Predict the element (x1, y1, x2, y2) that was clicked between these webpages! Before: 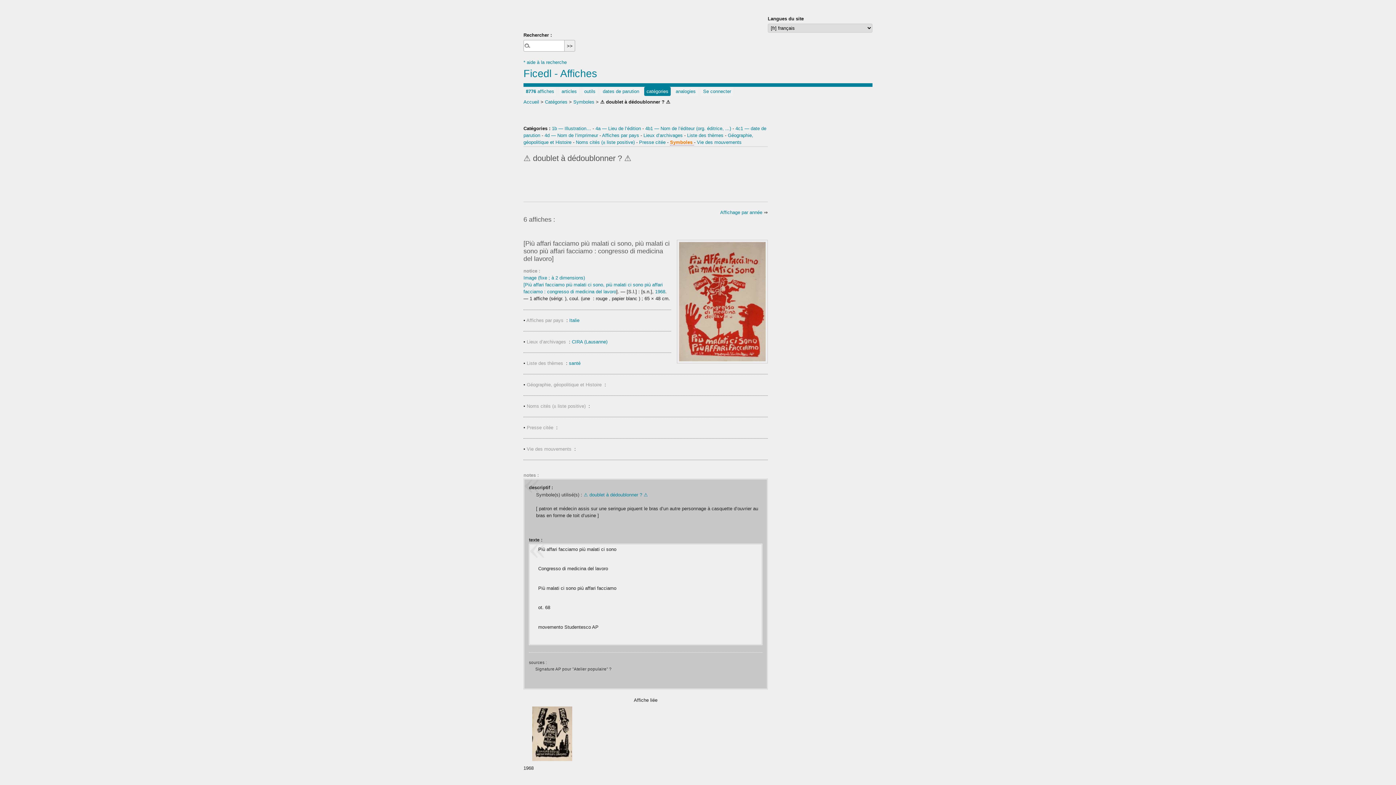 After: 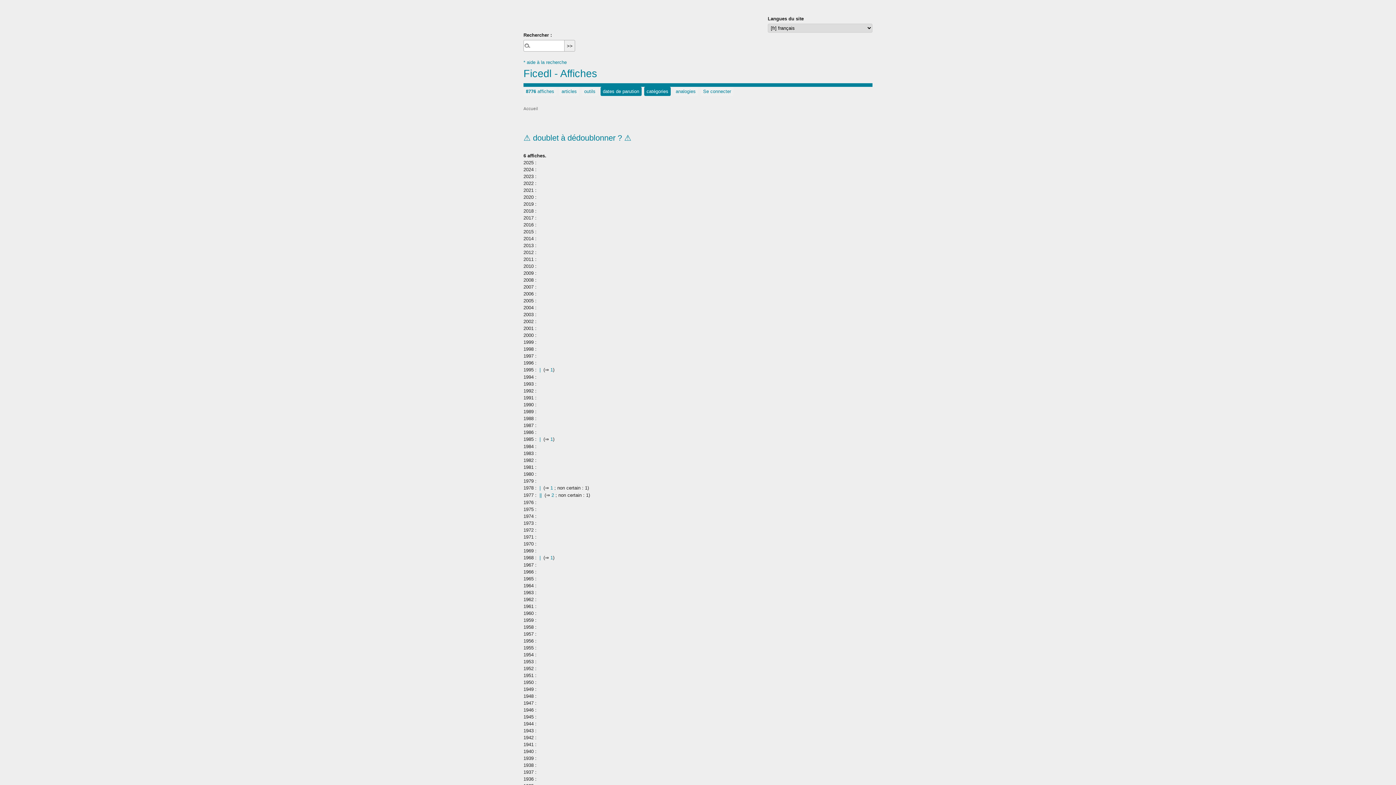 Action: label: Affichage par année bbox: (720, 209, 762, 215)